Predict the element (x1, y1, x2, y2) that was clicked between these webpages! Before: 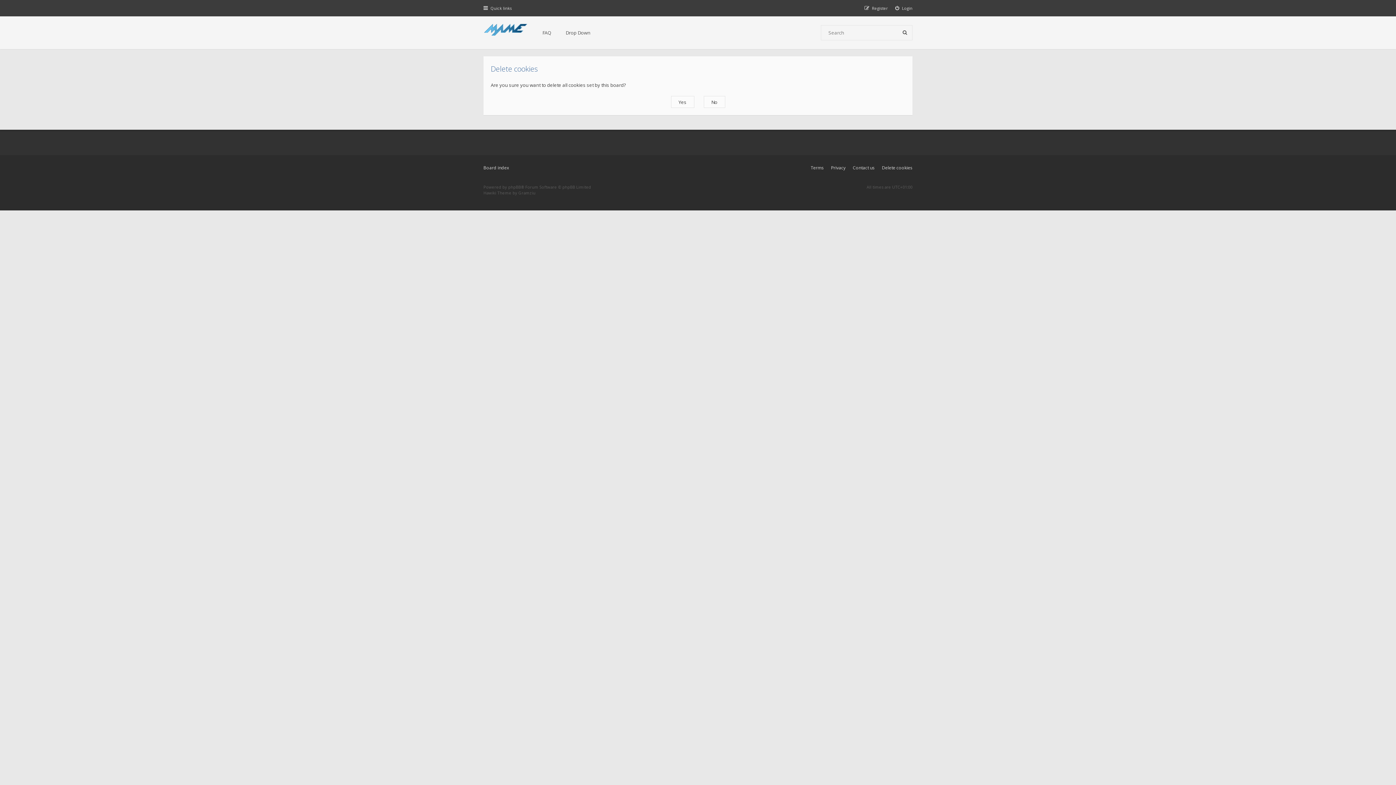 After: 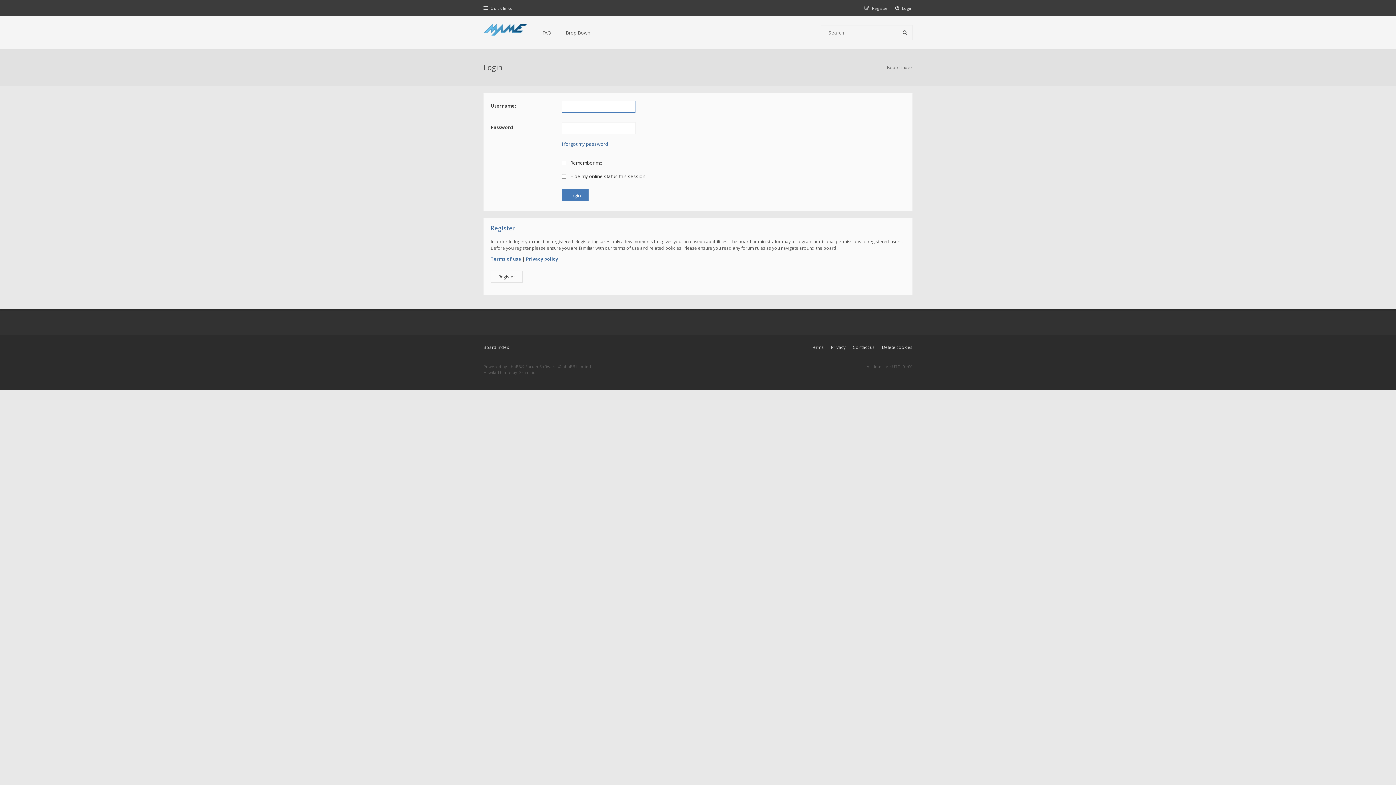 Action: bbox: (895, 5, 912, 10) label: Login